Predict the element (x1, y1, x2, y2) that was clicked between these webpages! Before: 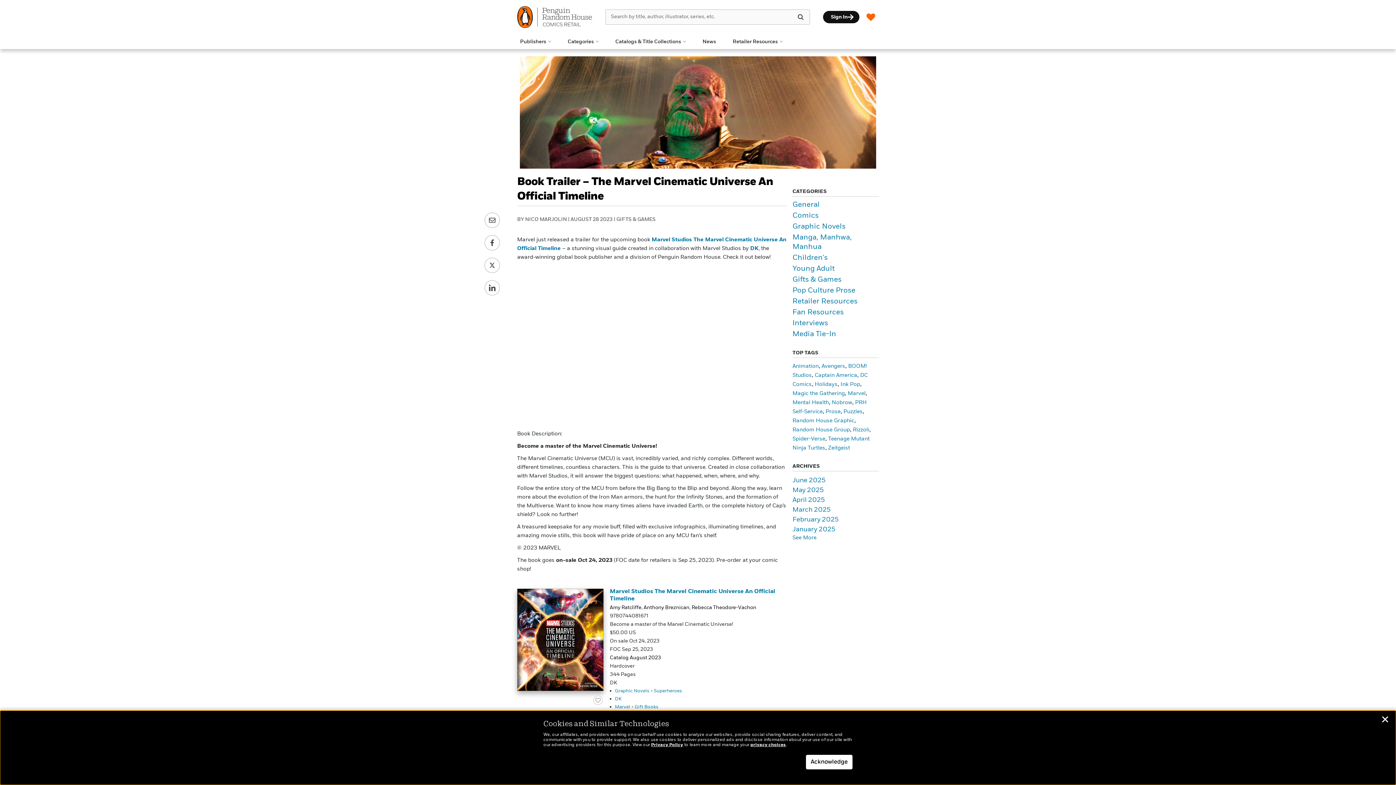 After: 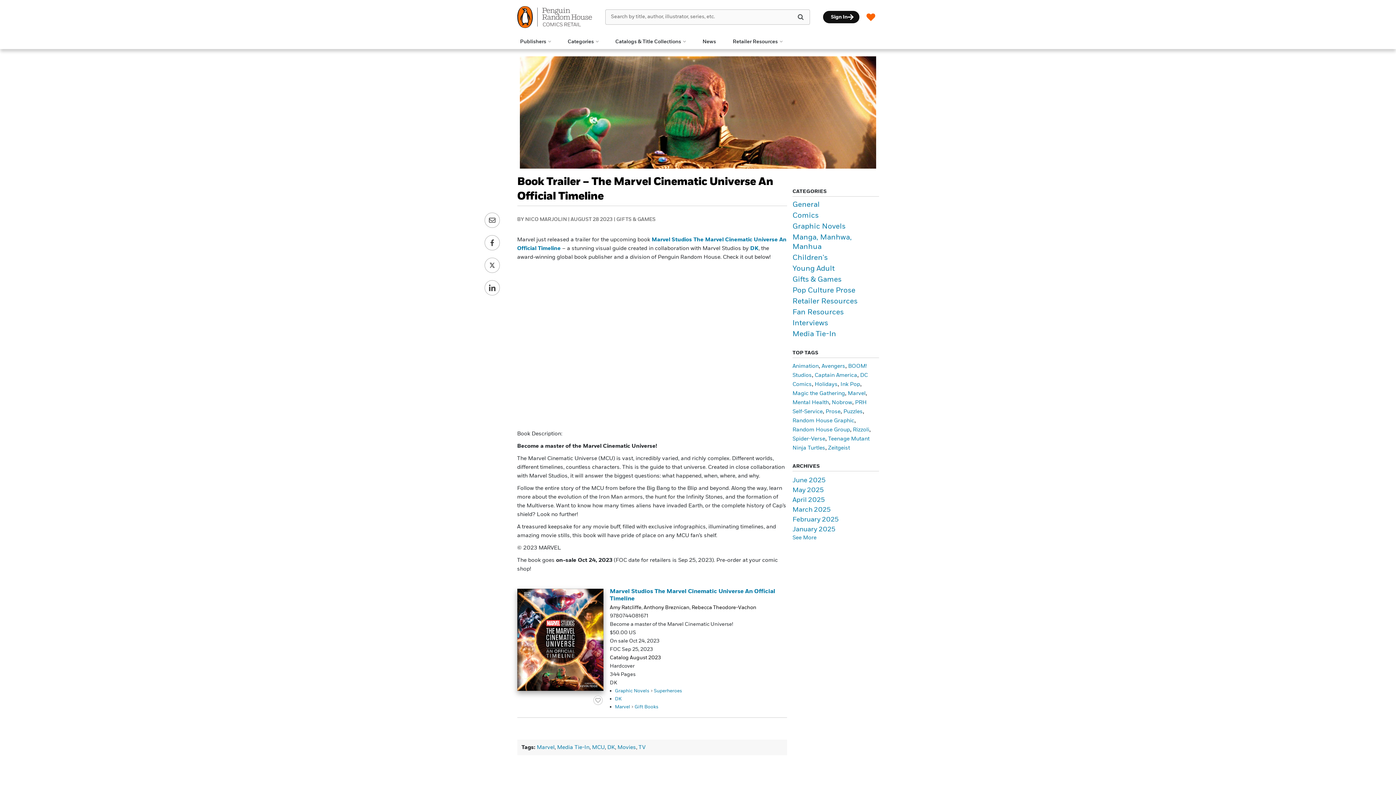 Action: bbox: (1381, 717, 1389, 724) label: Close